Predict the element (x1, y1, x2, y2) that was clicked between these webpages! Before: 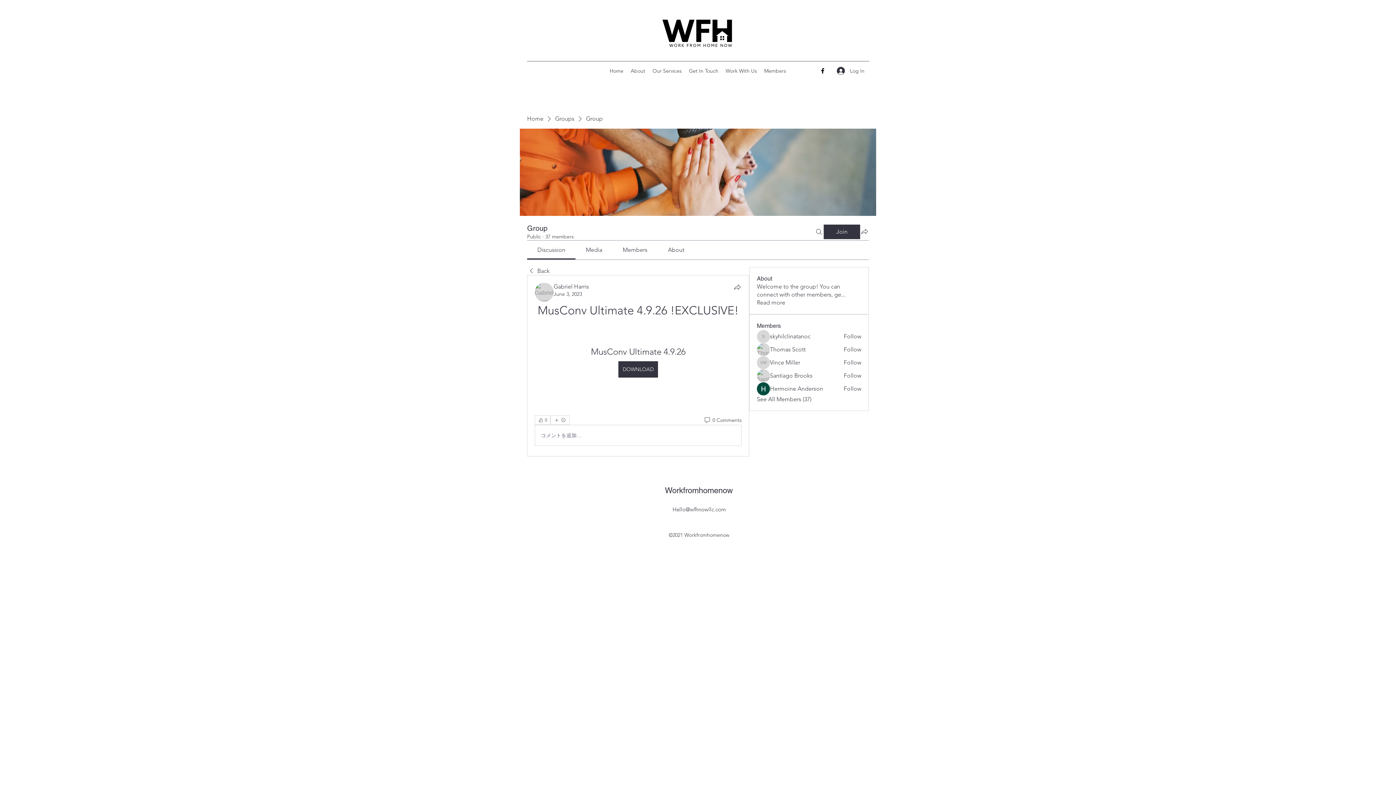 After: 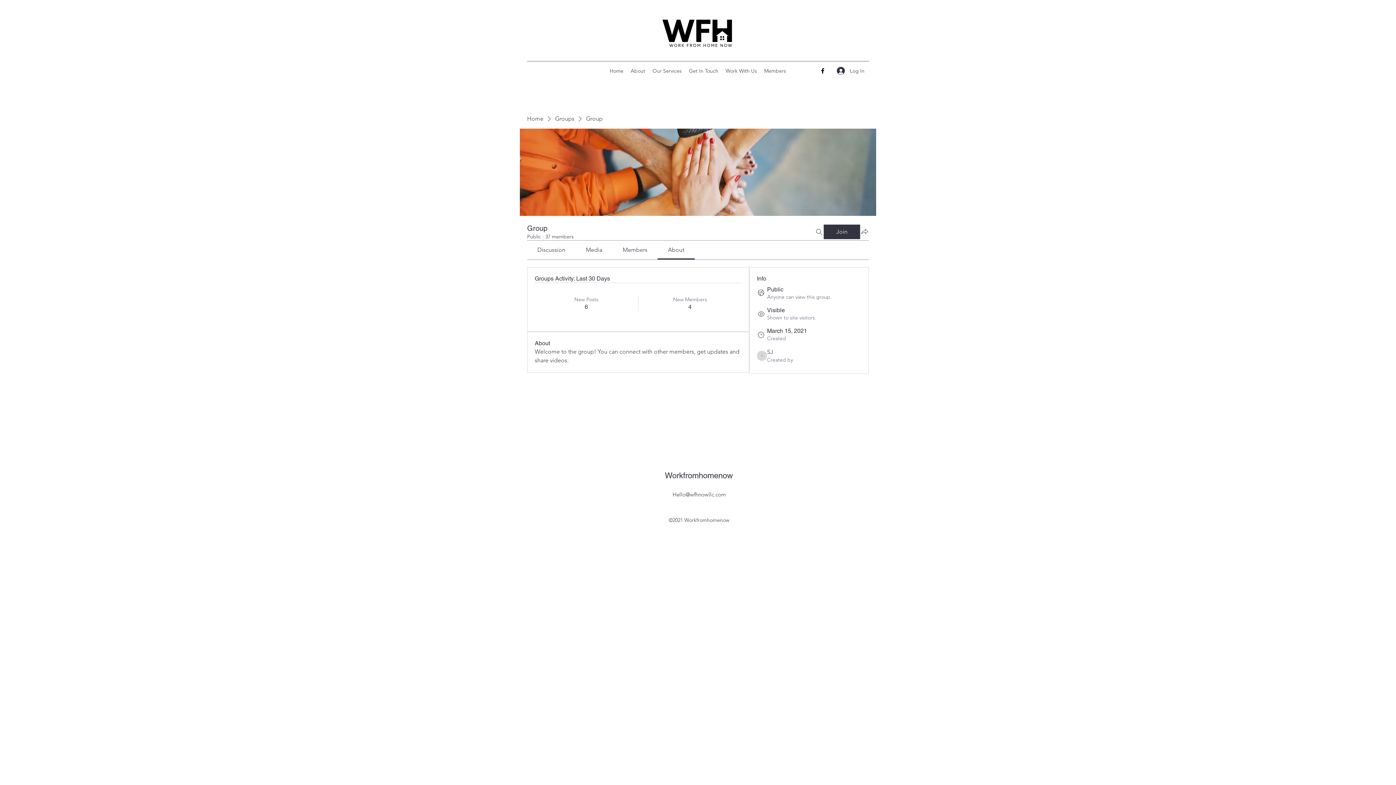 Action: label: Read more bbox: (757, 298, 785, 306)